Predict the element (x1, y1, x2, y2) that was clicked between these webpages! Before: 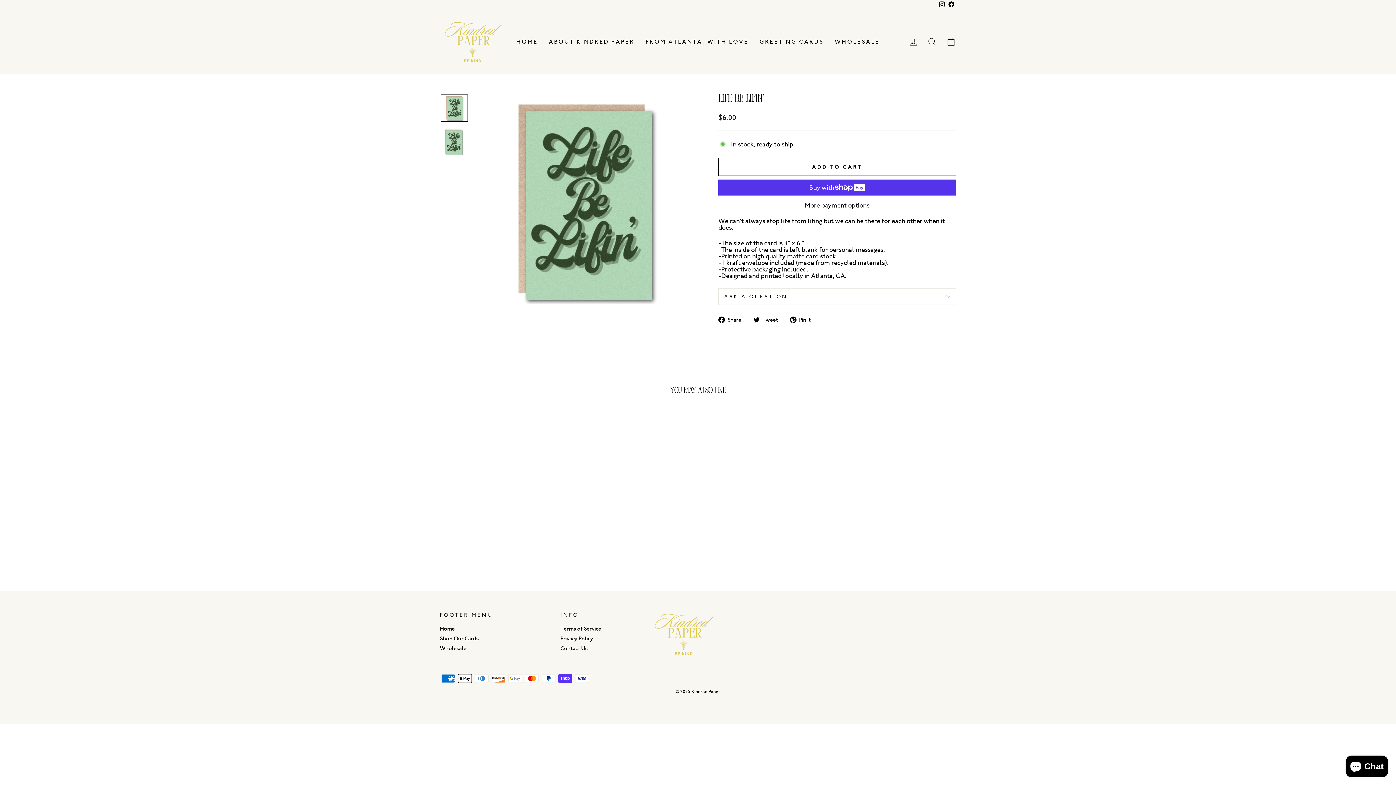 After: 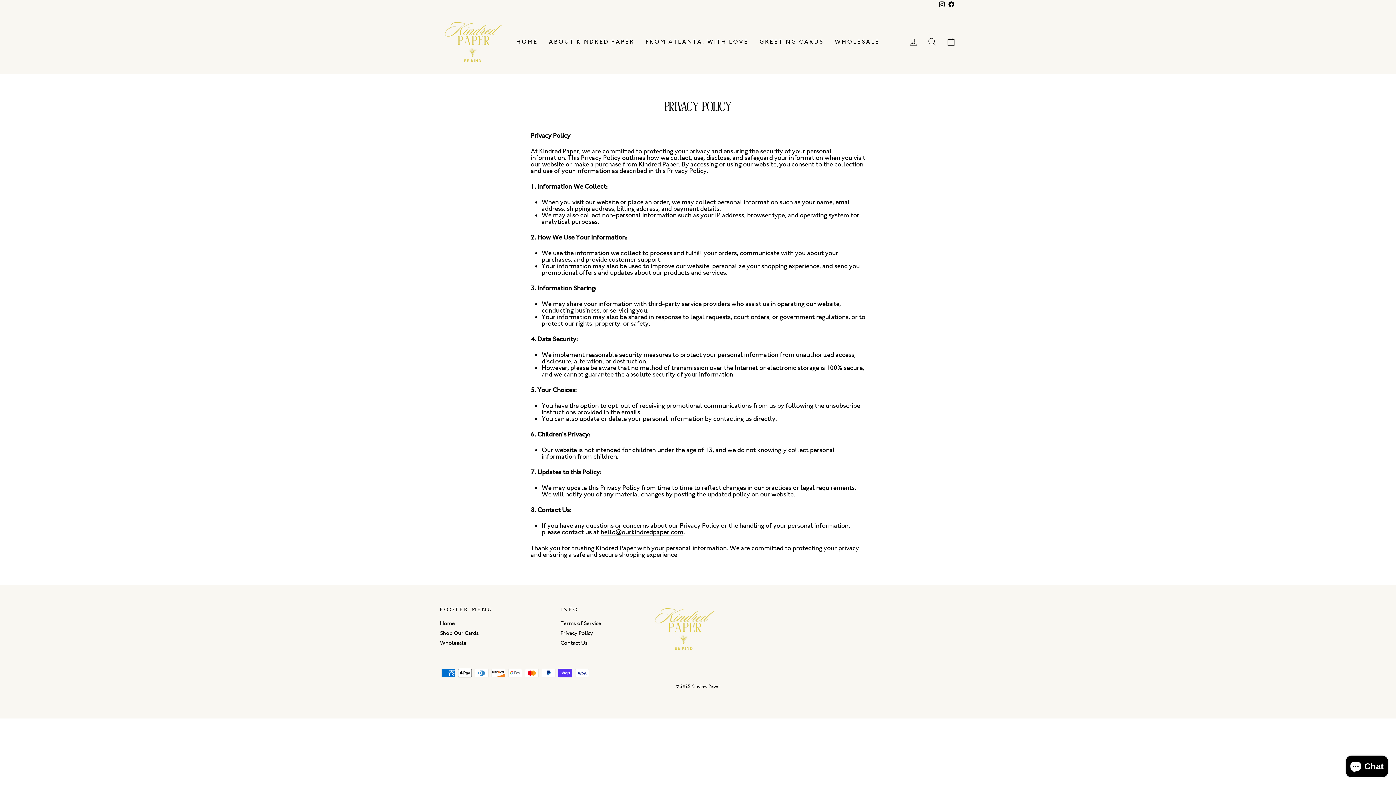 Action: label: Privacy Policy bbox: (560, 634, 593, 643)